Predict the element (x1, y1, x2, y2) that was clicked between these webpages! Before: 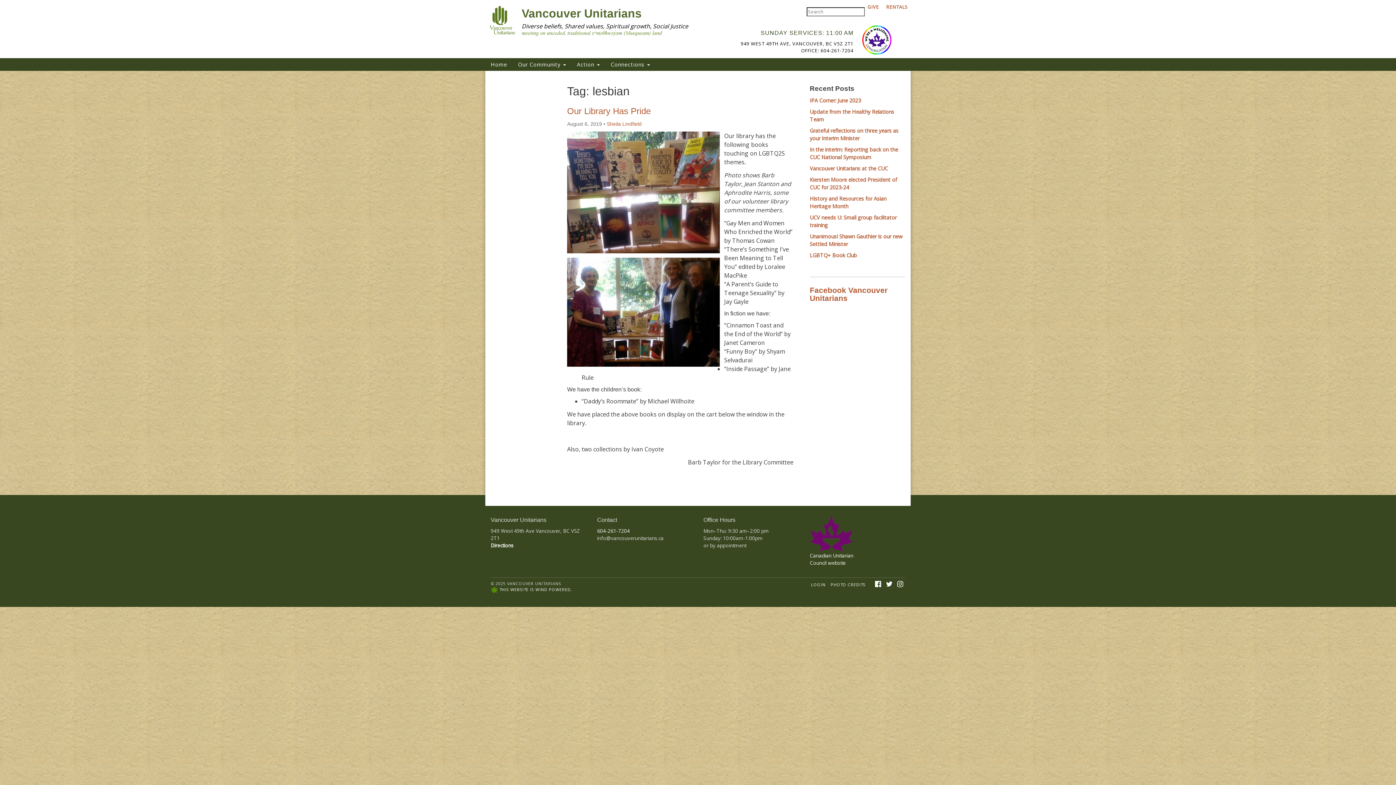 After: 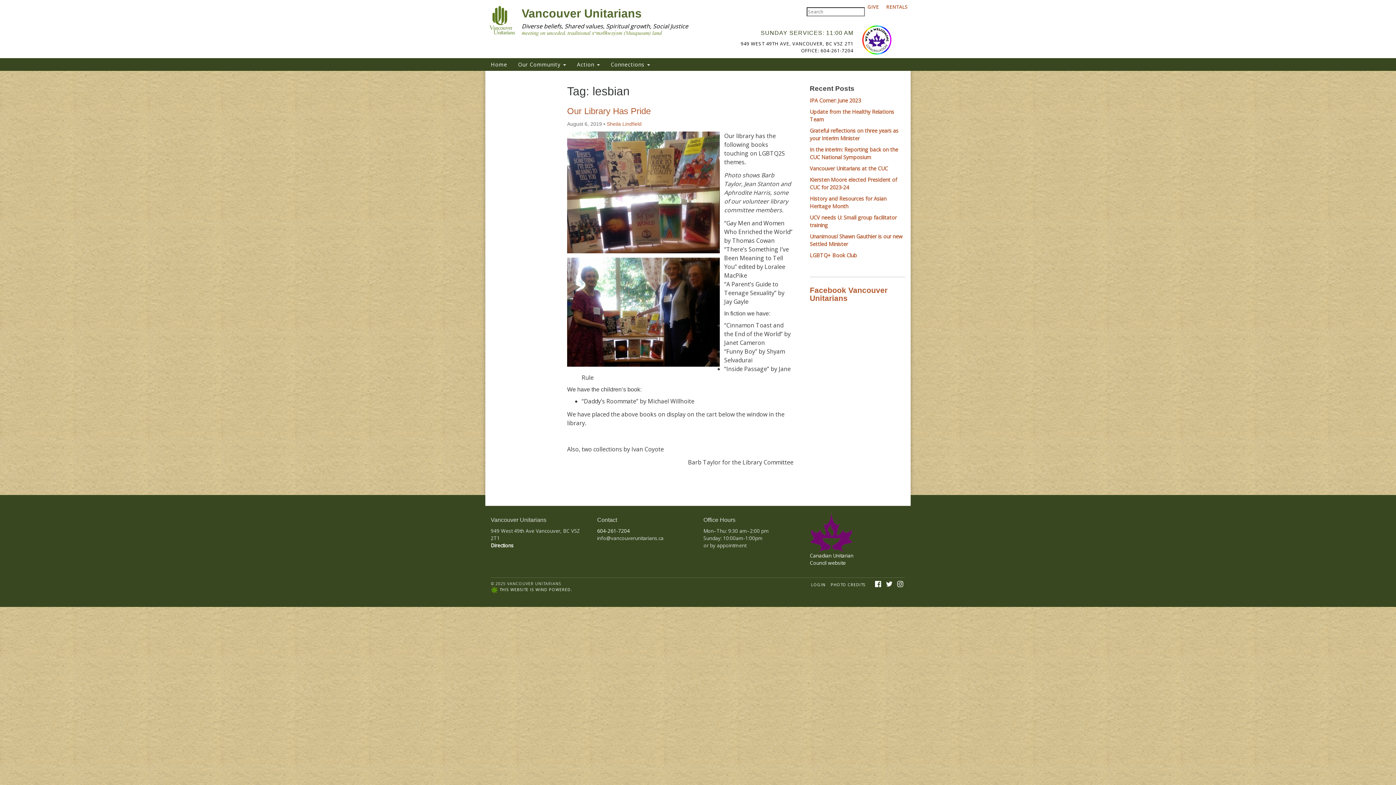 Action: bbox: (810, 552, 853, 566) label: Canadian Unitarian
Council website